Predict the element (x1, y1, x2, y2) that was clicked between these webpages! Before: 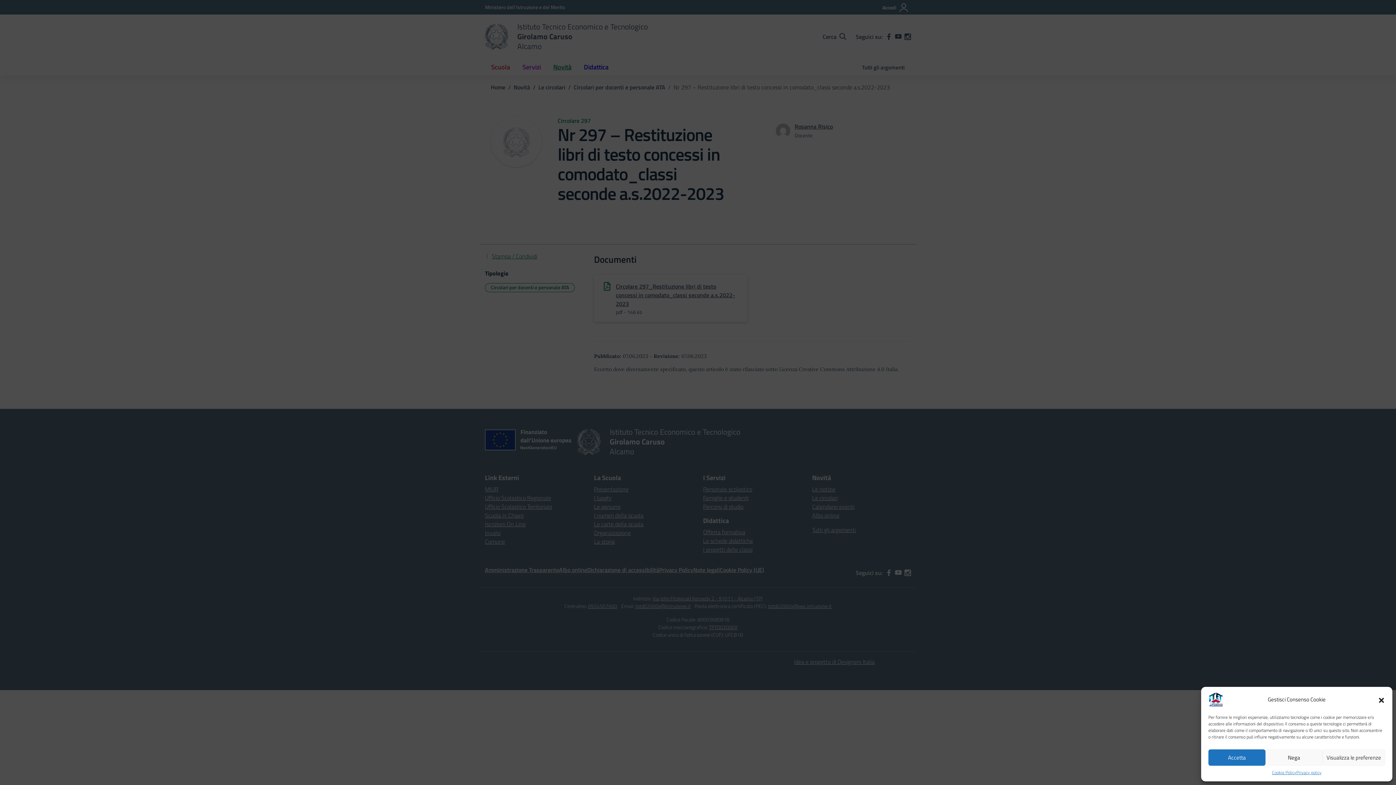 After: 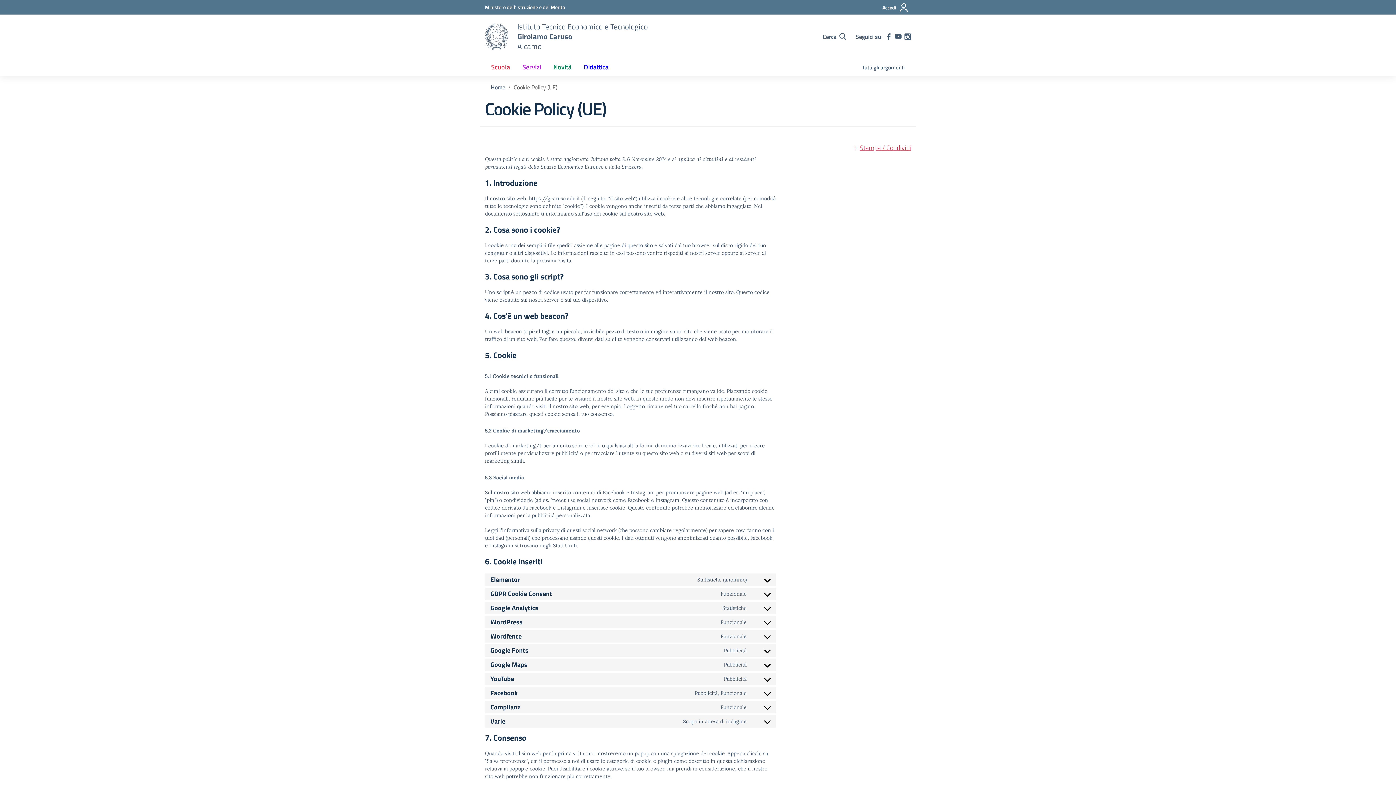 Action: bbox: (1272, 769, 1296, 776) label: Cookie Policy